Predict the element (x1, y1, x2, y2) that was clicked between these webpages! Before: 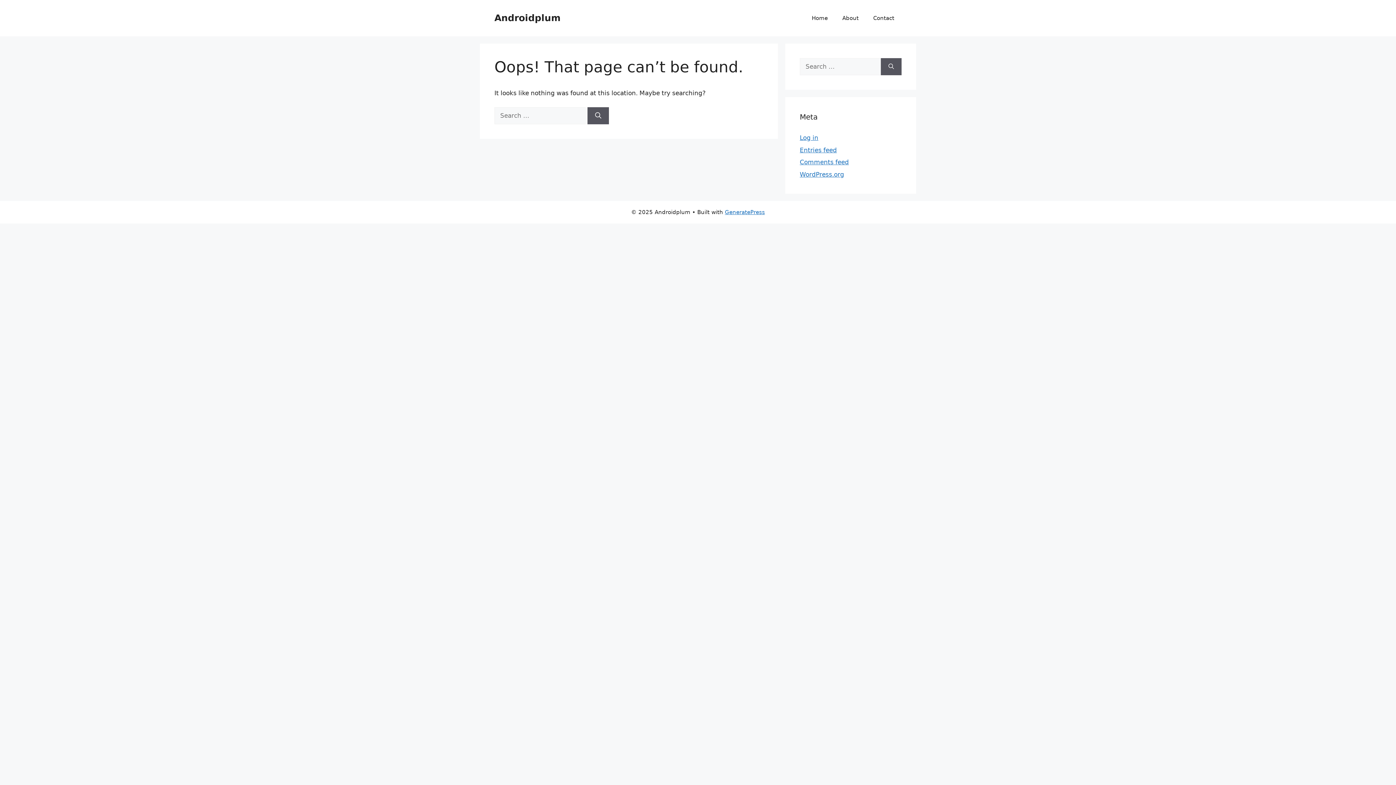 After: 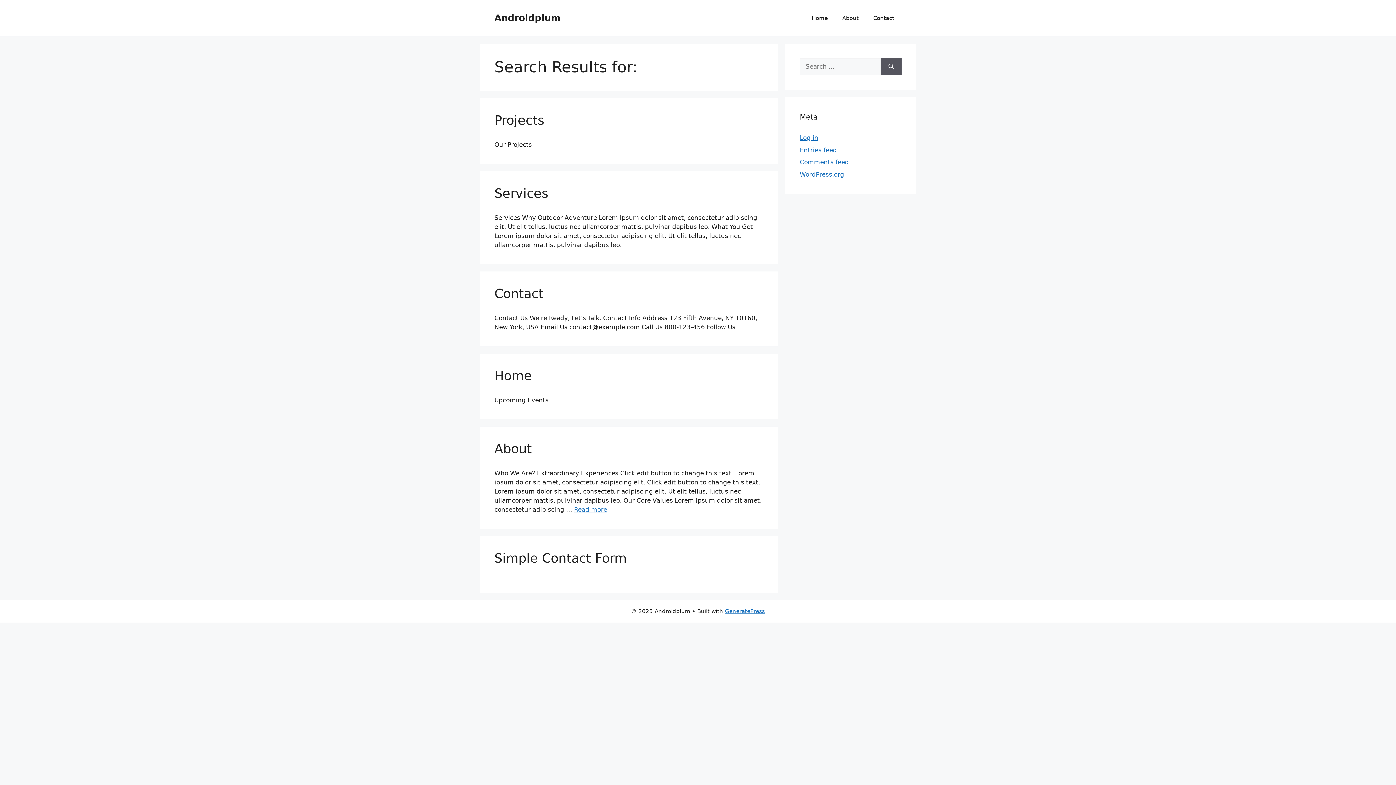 Action: bbox: (587, 107, 609, 124) label: Search